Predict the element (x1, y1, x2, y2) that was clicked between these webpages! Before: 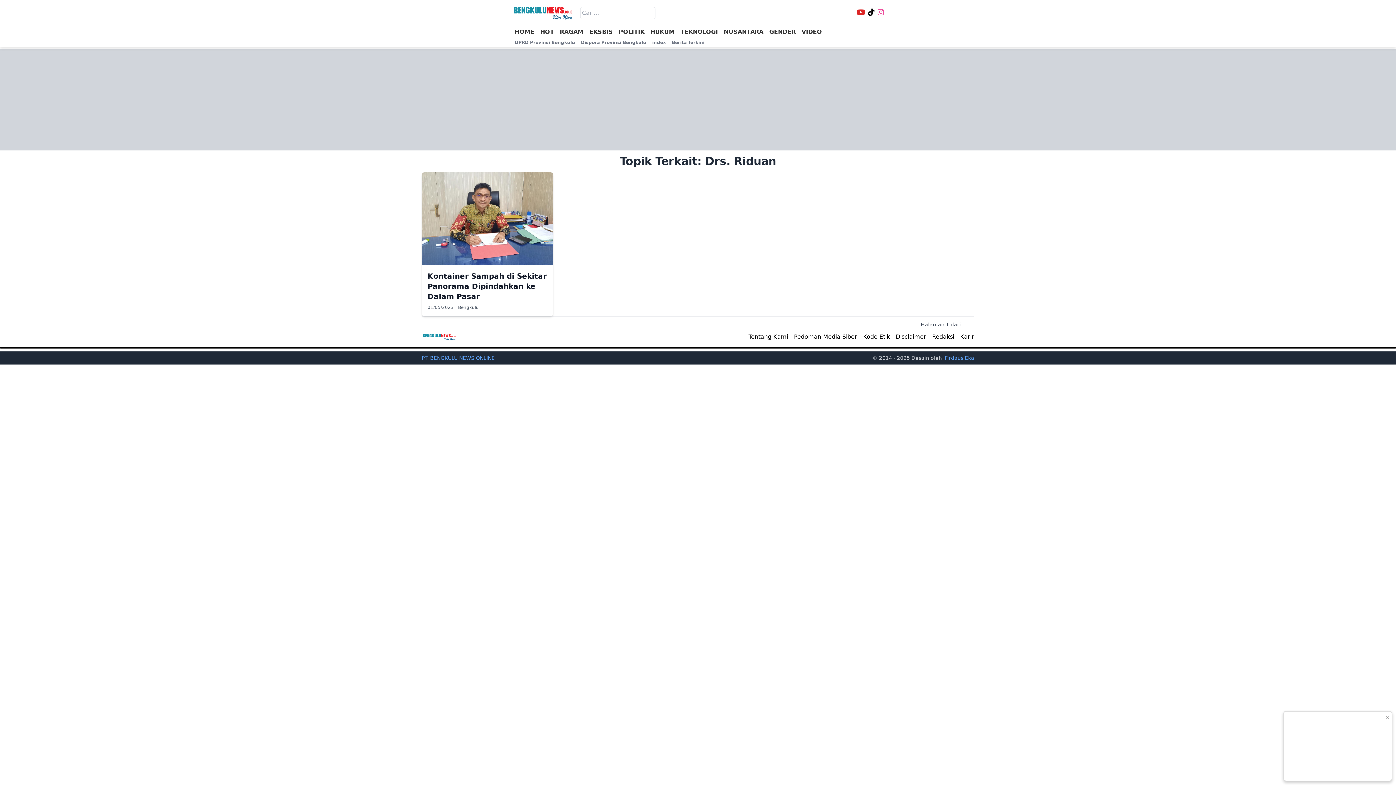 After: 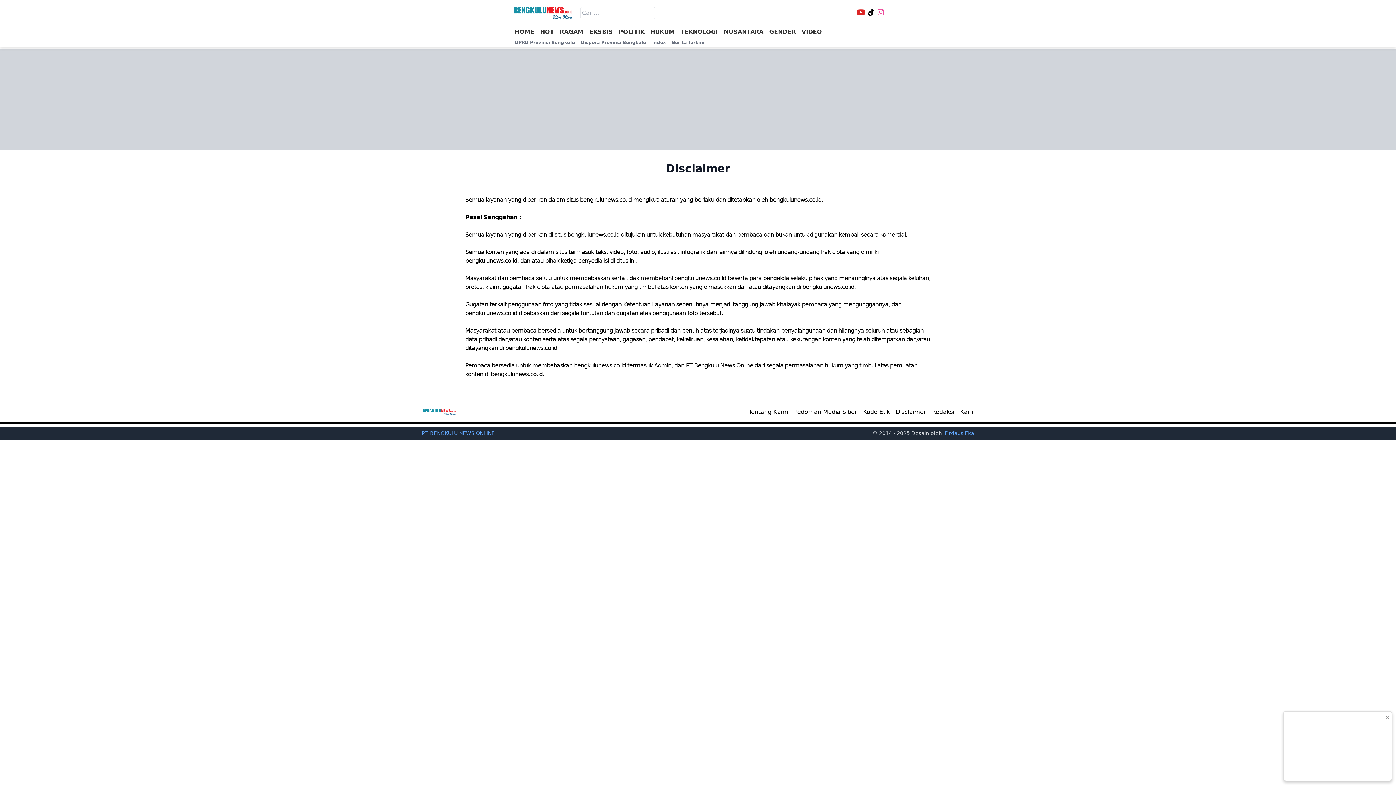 Action: label: Disclaimer bbox: (896, 333, 926, 340)